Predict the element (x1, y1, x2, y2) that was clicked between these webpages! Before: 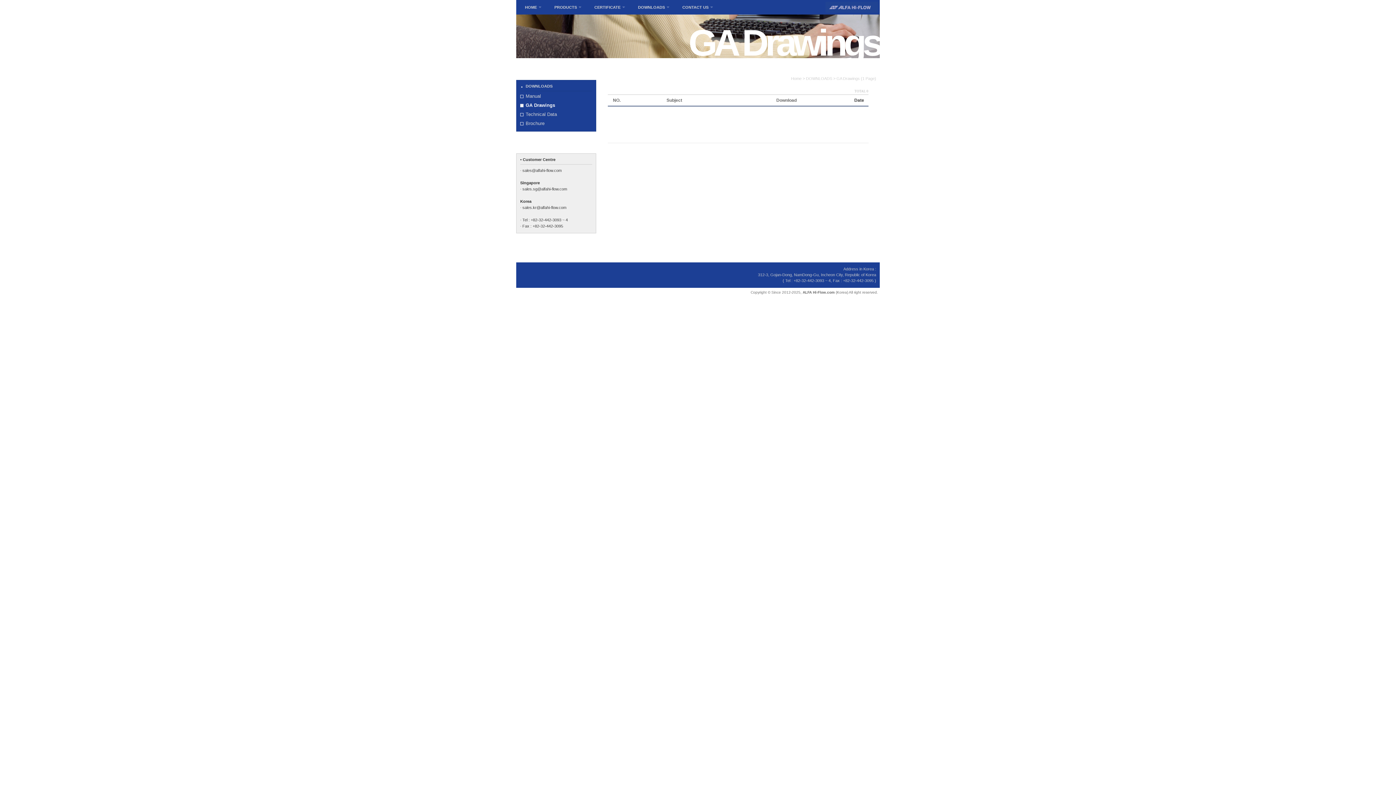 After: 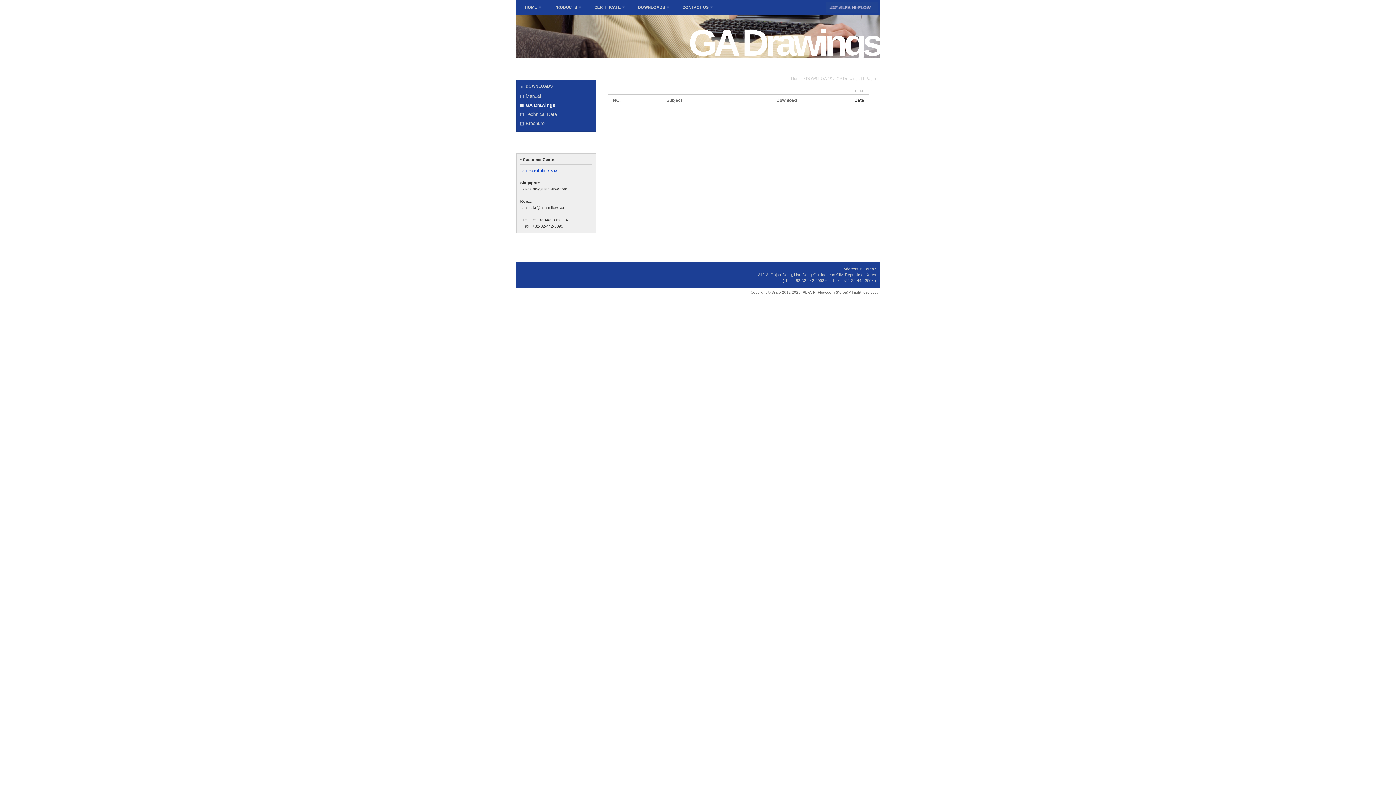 Action: label: sales@alfahi-flow.com bbox: (522, 168, 561, 172)